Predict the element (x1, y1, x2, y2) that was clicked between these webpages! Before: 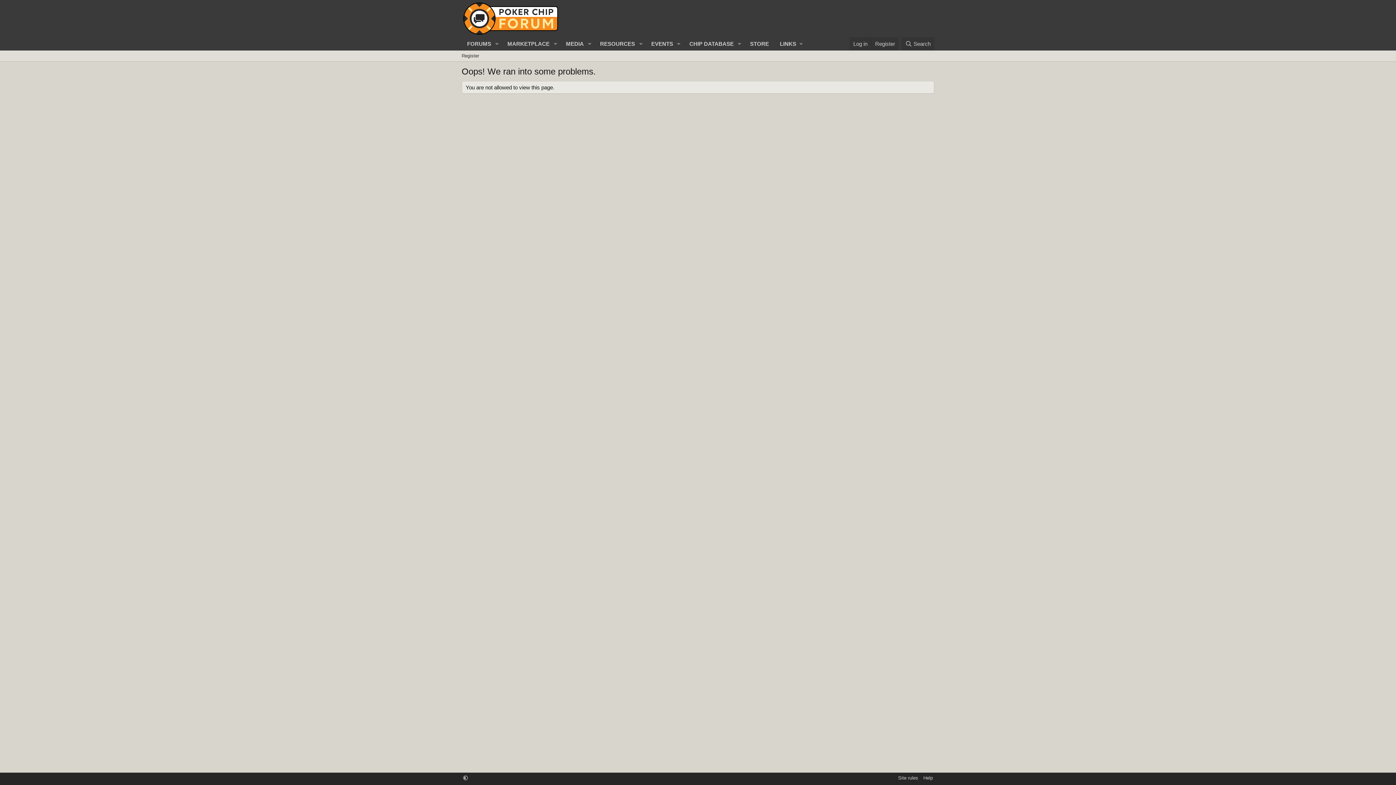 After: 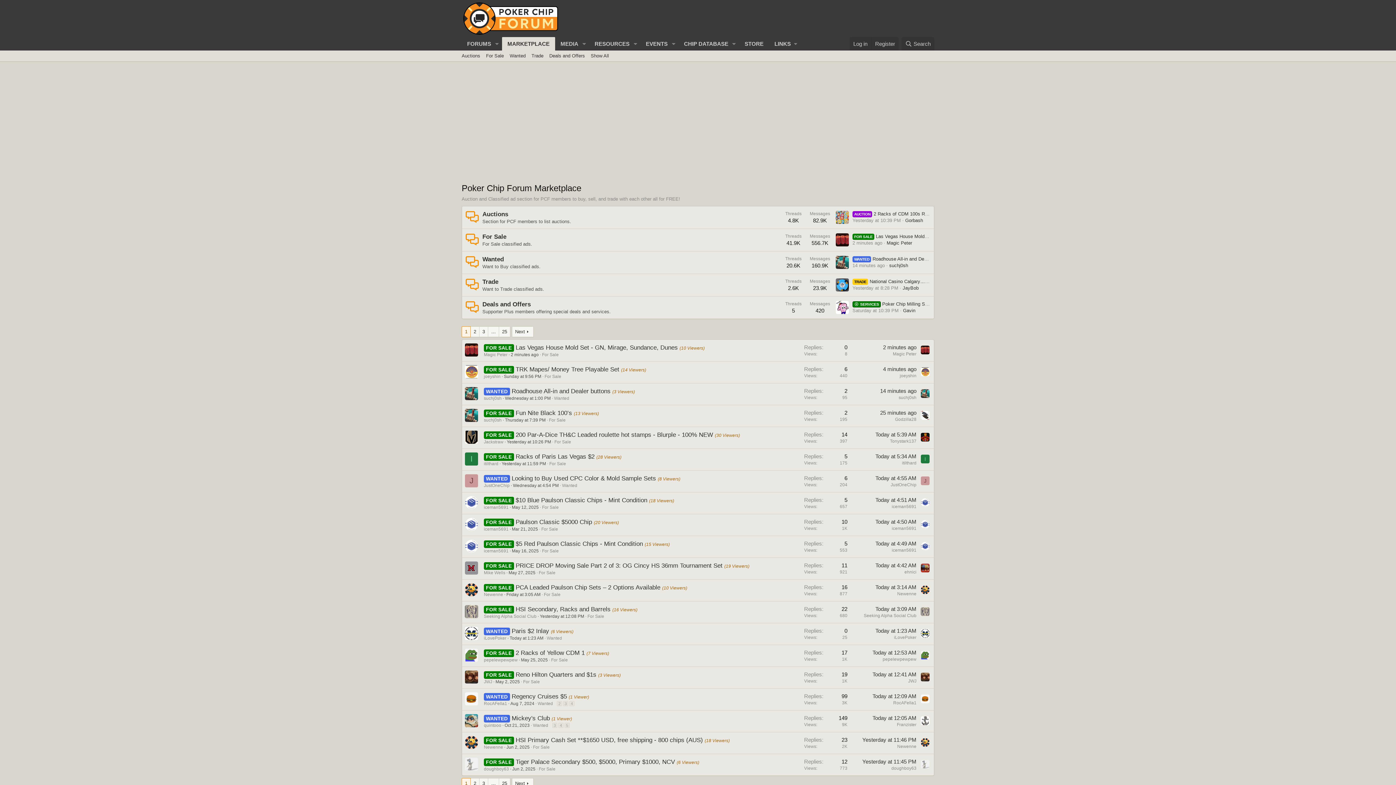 Action: label: MARKETPLACE bbox: (502, 37, 550, 50)